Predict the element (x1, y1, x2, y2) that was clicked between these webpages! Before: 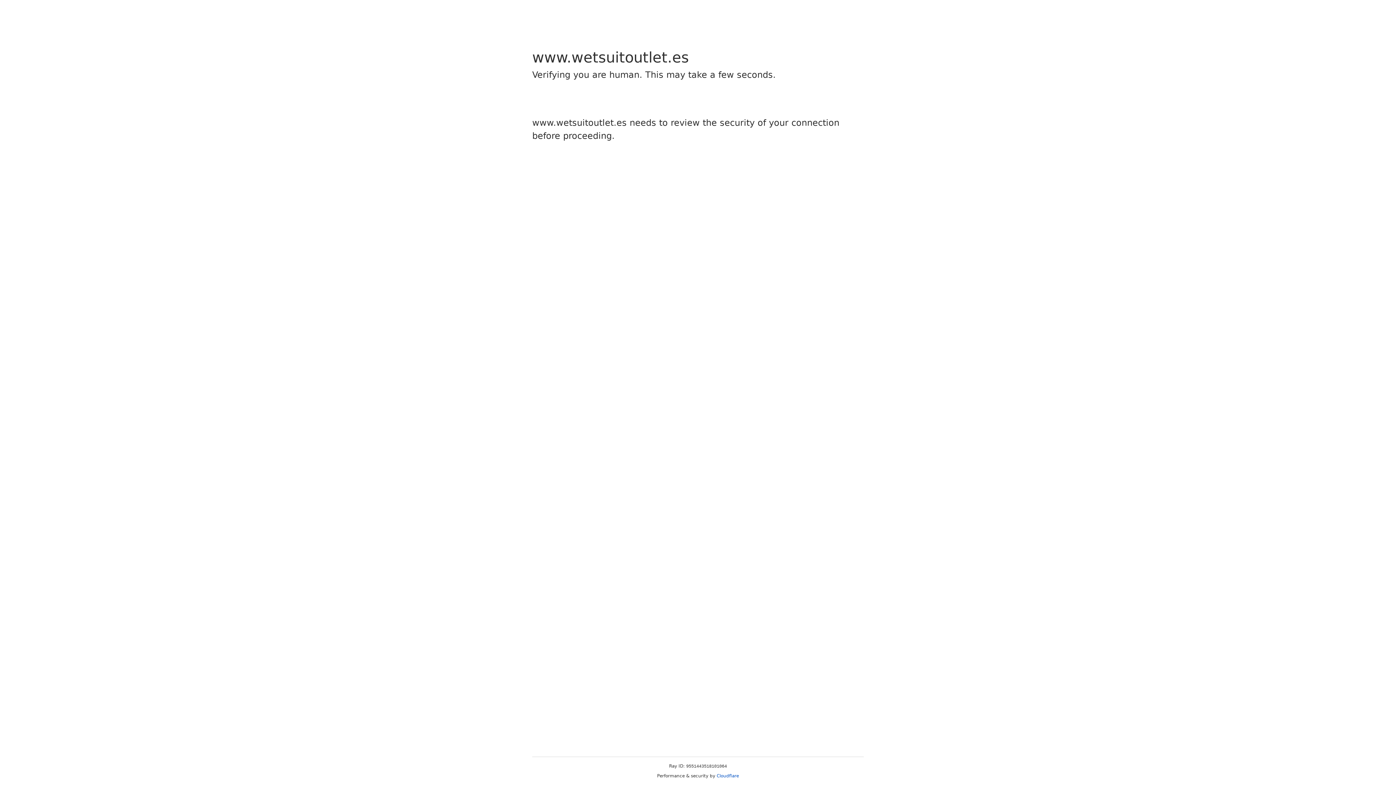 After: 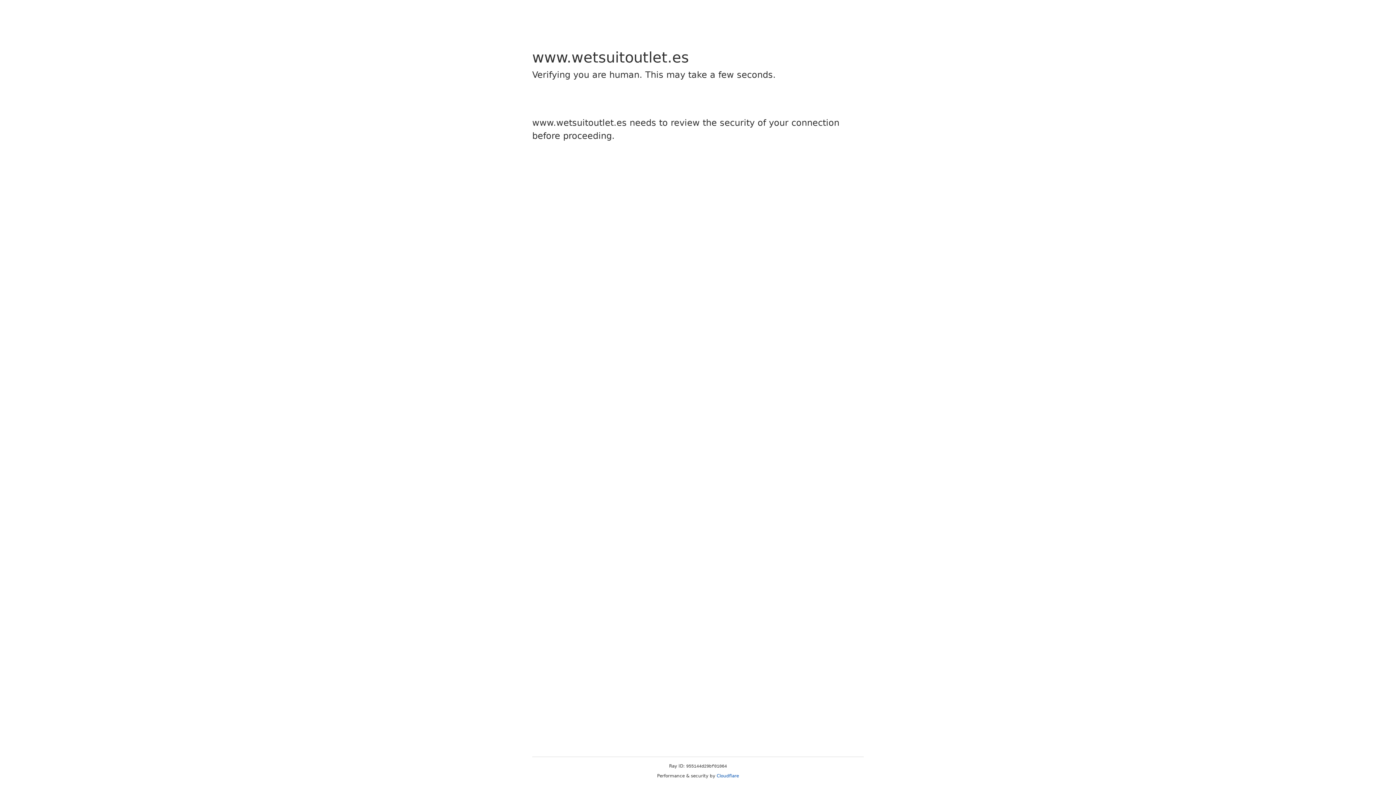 Action: label: Cloudflare bbox: (716, 773, 739, 778)